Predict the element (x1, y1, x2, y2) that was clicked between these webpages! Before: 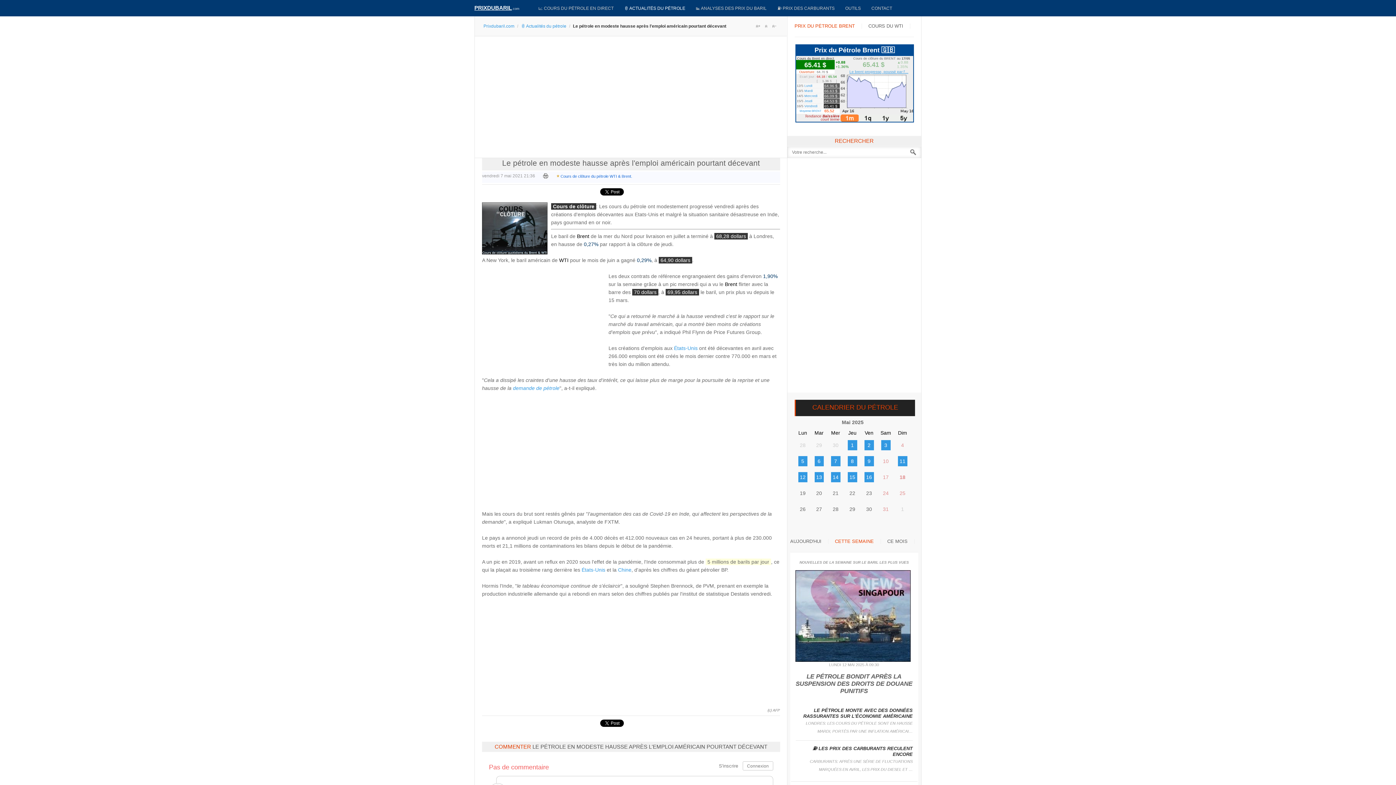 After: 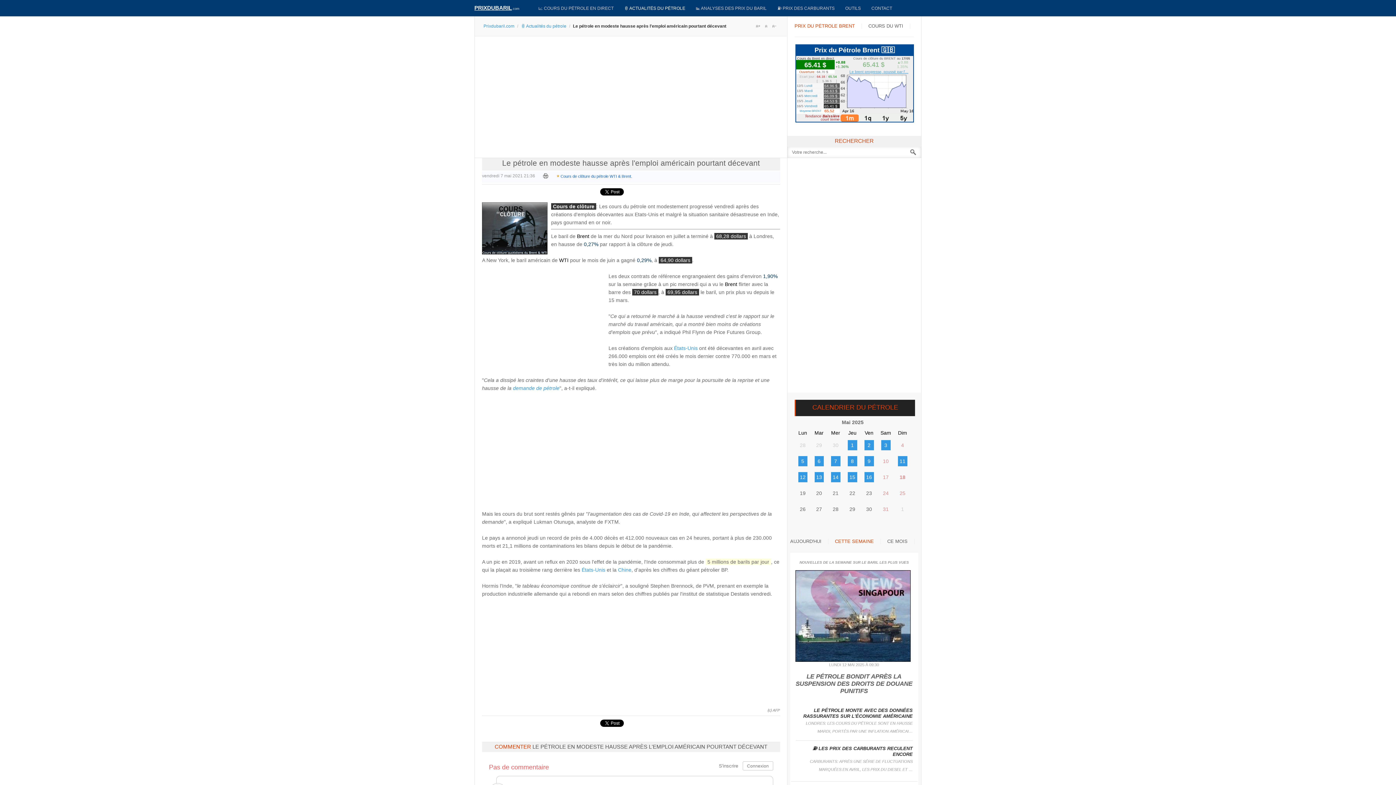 Action: label: A bbox: (762, 23, 770, 29)